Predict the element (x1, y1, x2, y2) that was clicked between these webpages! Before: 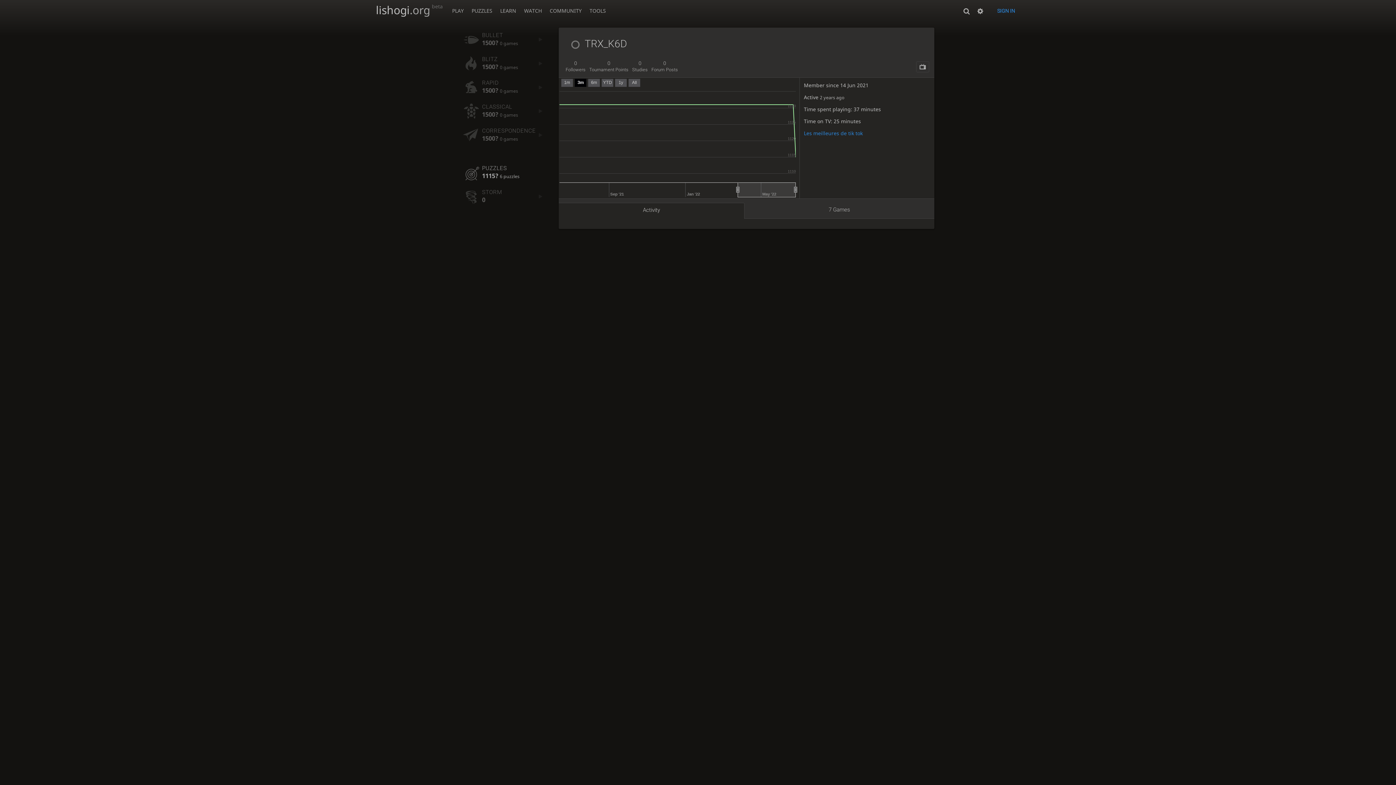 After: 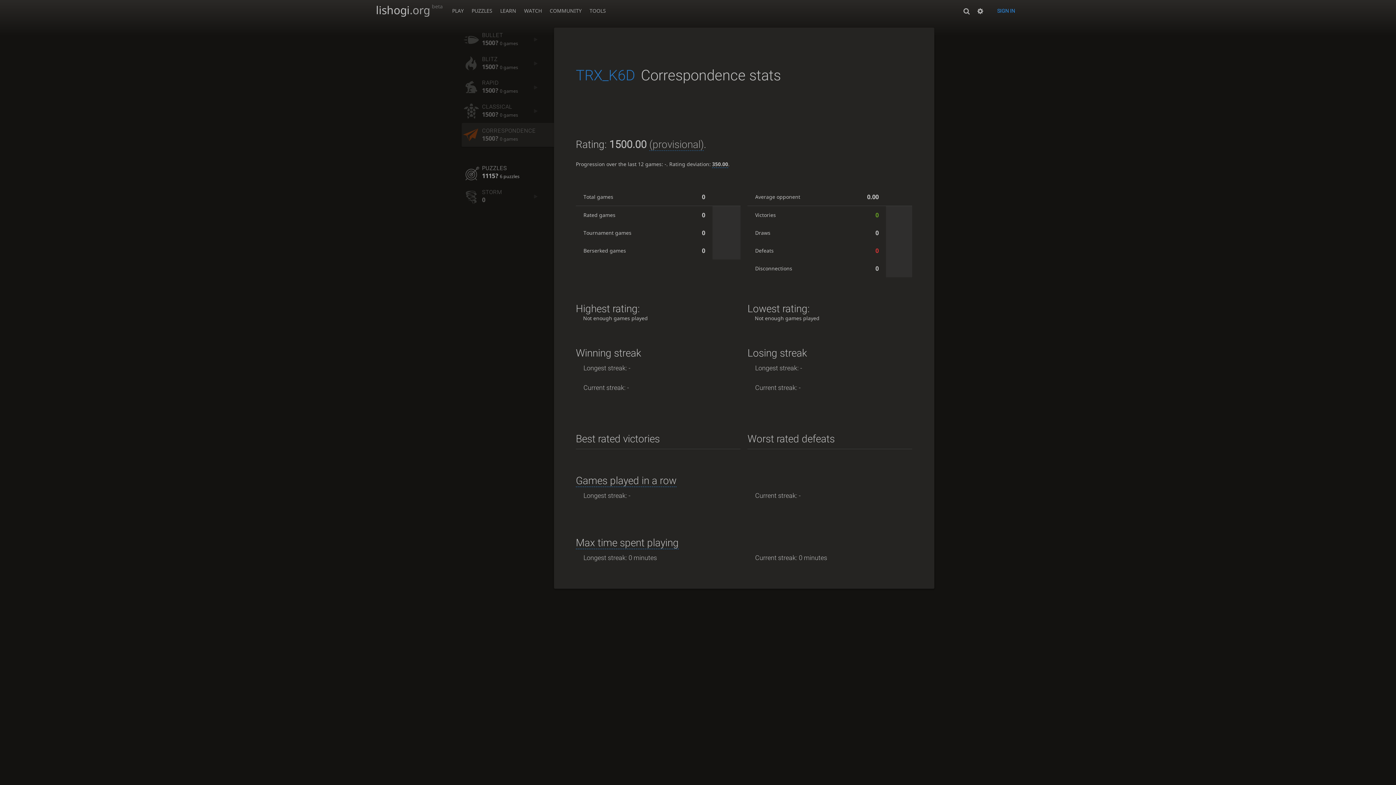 Action: bbox: (461, 123, 558, 146) label: CORRESPONDENCE
1500? 0 games